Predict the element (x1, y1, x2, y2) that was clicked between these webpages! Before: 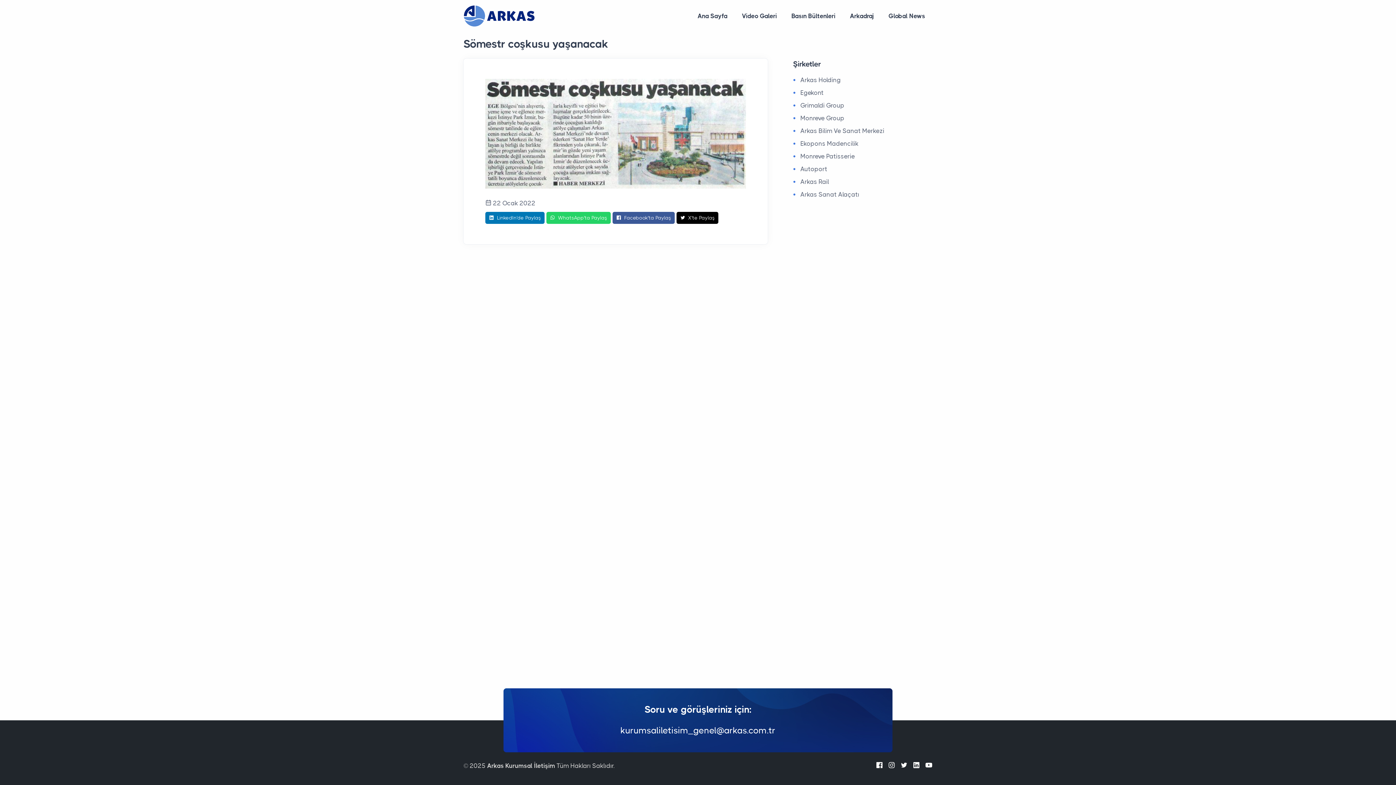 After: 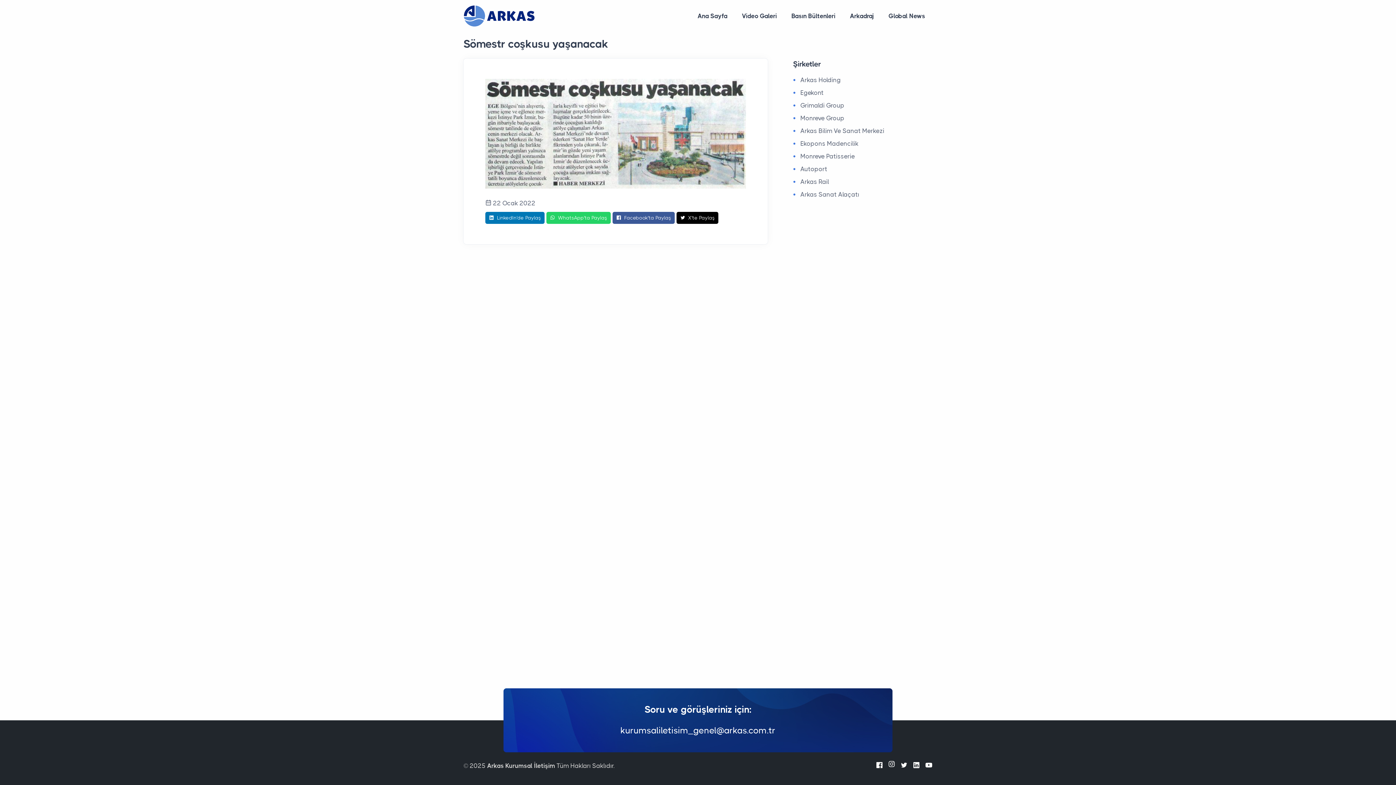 Action: bbox: (888, 759, 895, 772)